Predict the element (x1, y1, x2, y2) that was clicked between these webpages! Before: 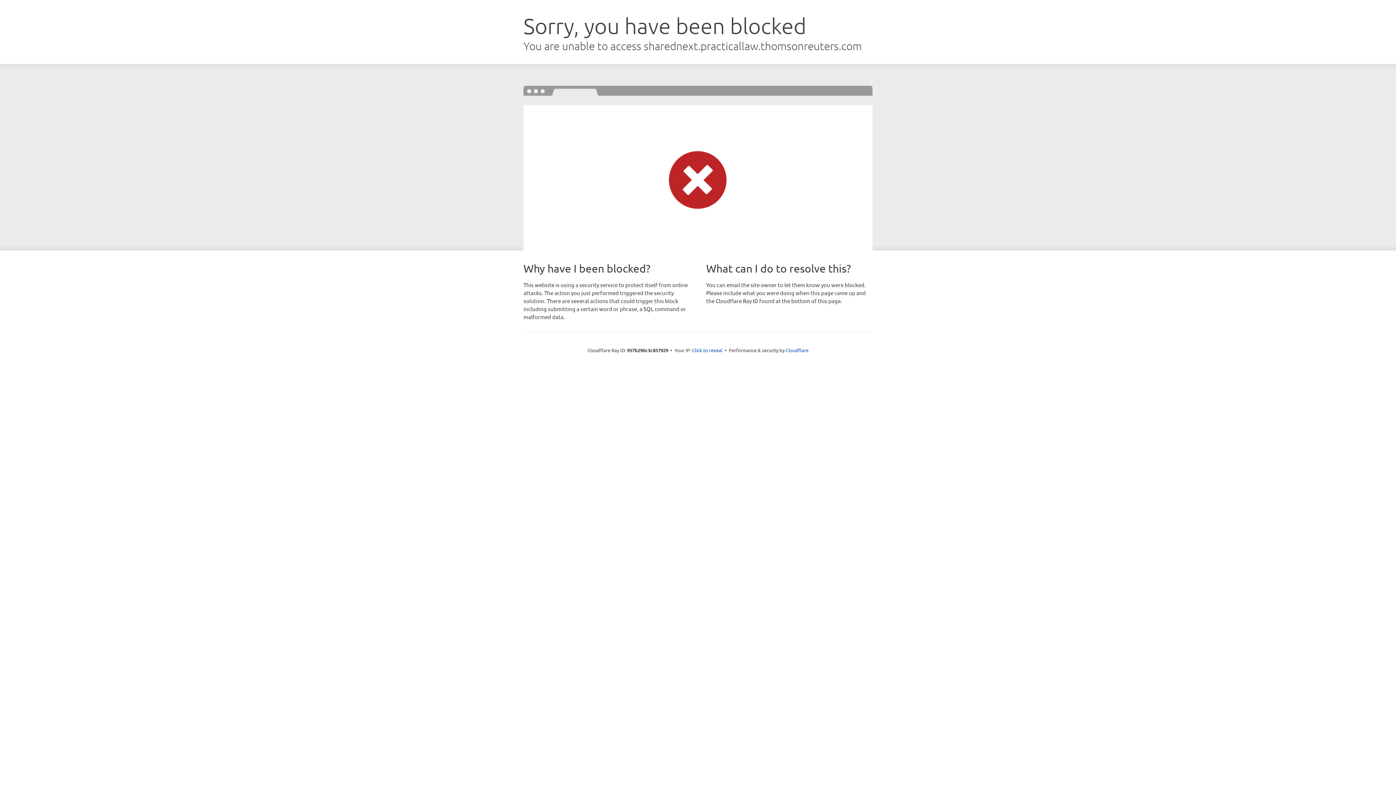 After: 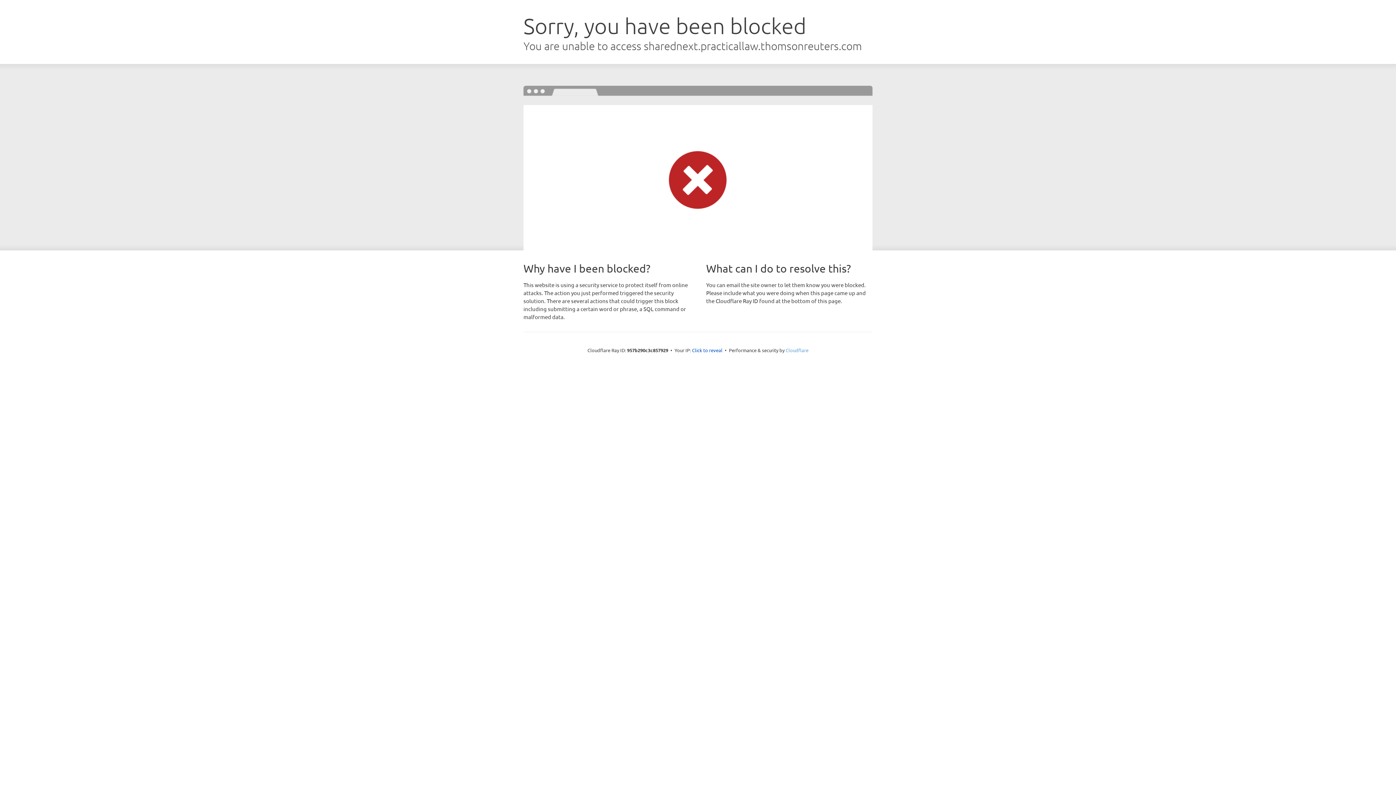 Action: label: Cloudflare bbox: (785, 347, 808, 353)